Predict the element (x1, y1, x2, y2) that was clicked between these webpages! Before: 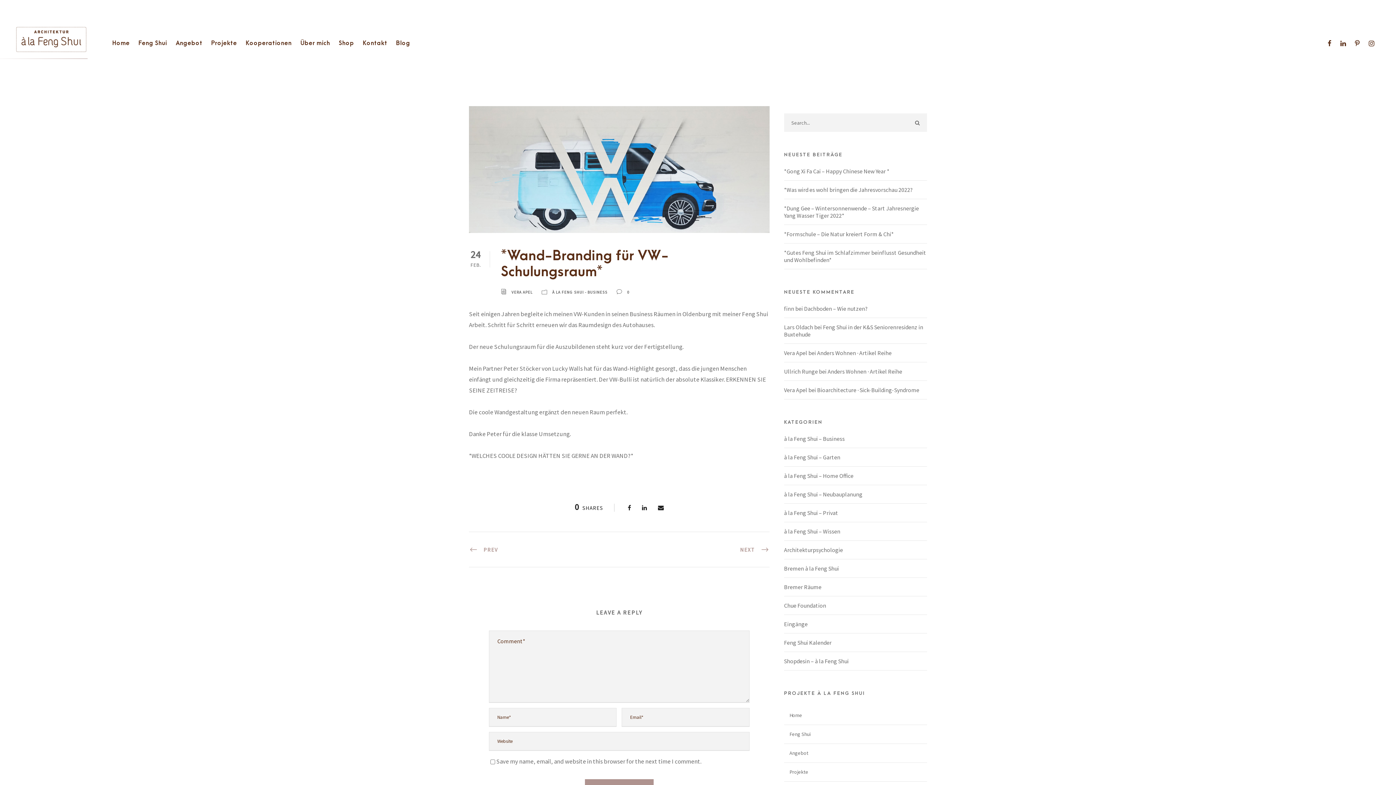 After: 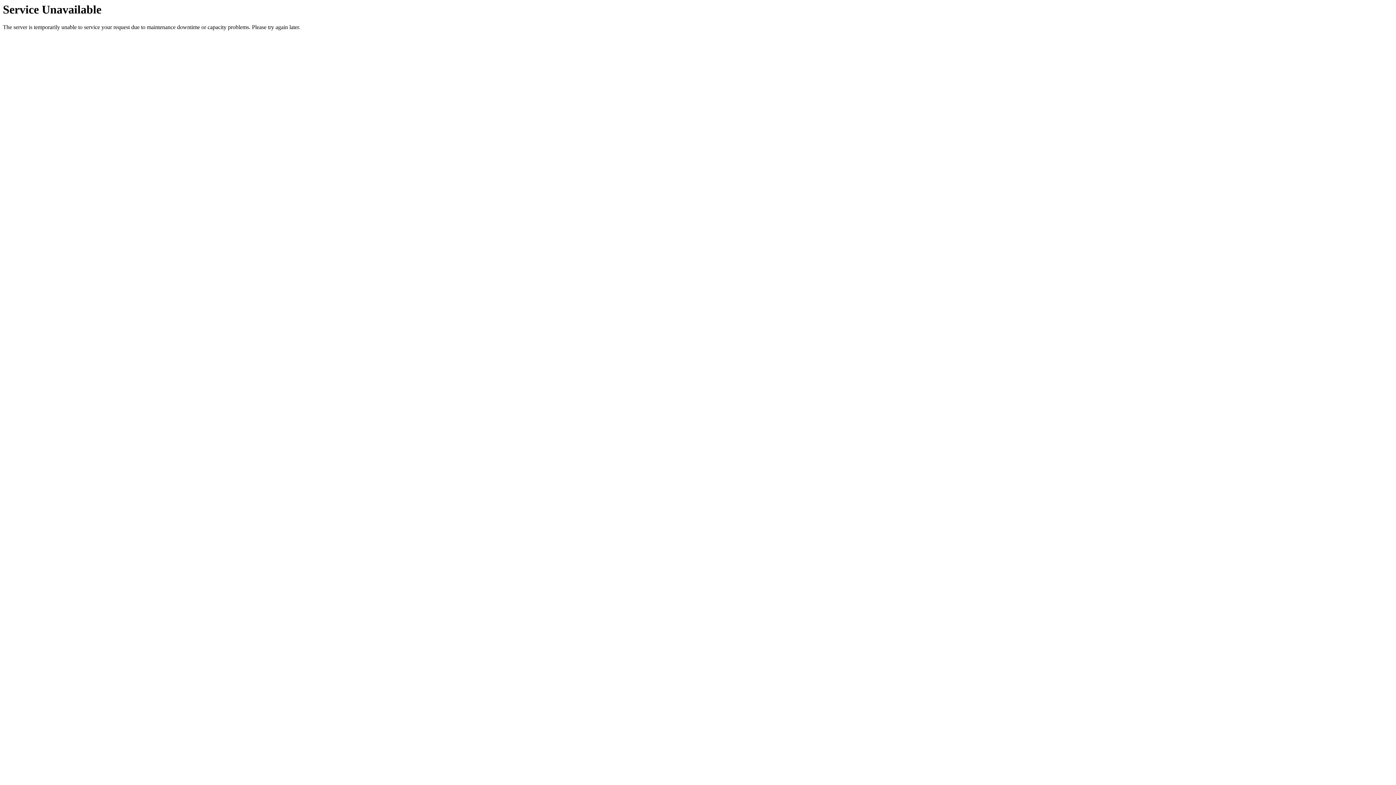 Action: label: Feng Shui Kalender bbox: (784, 639, 831, 646)